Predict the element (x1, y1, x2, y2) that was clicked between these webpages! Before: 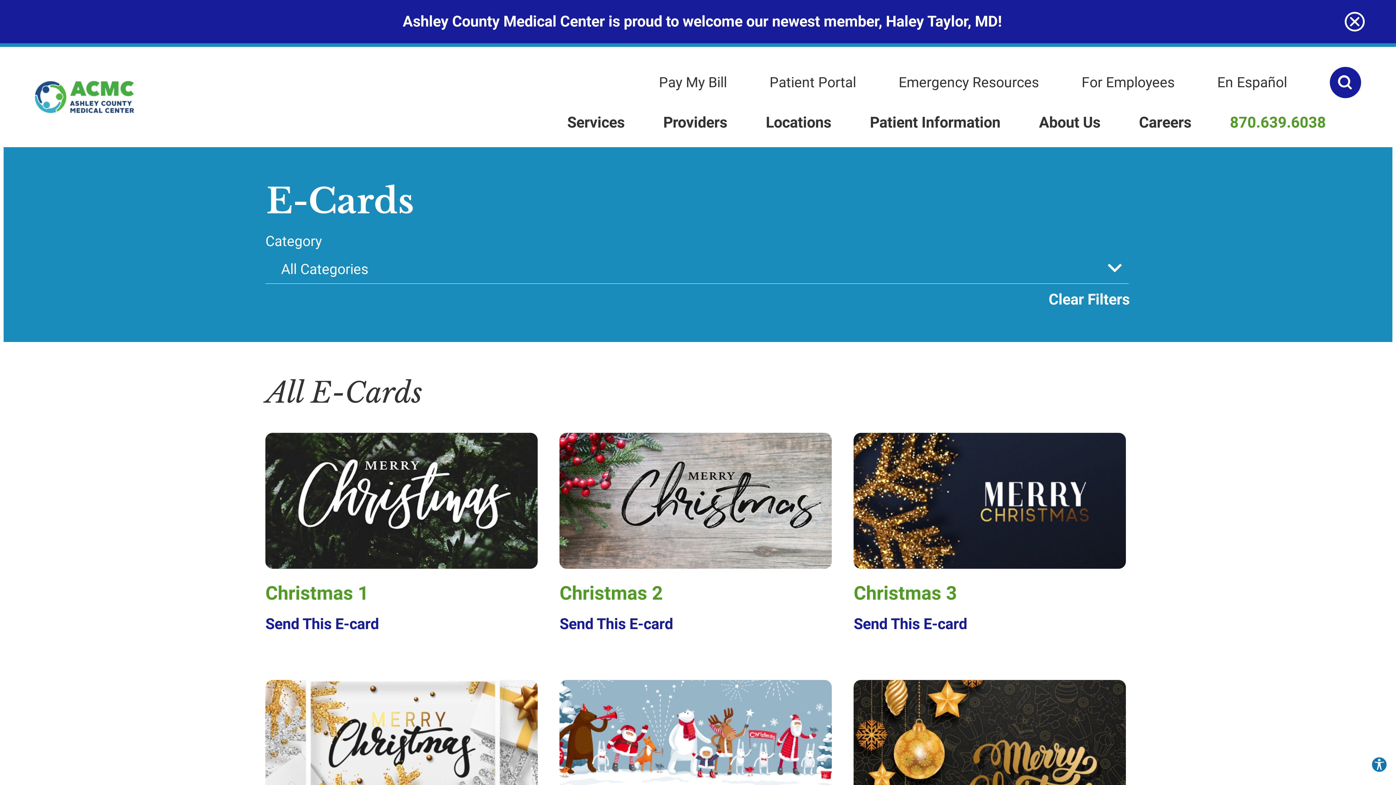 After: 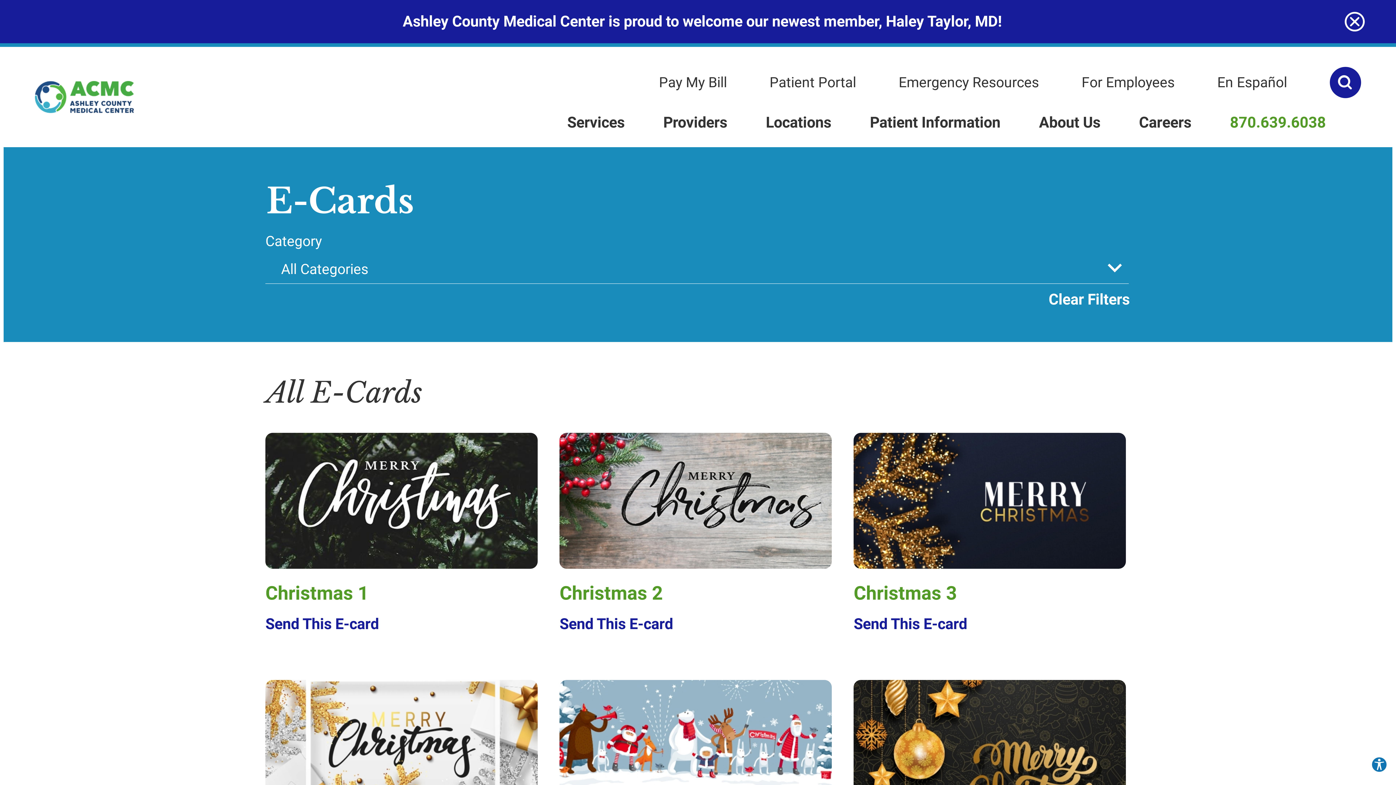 Action: bbox: (1212, 103, 1343, 141) label: 870.639.6038